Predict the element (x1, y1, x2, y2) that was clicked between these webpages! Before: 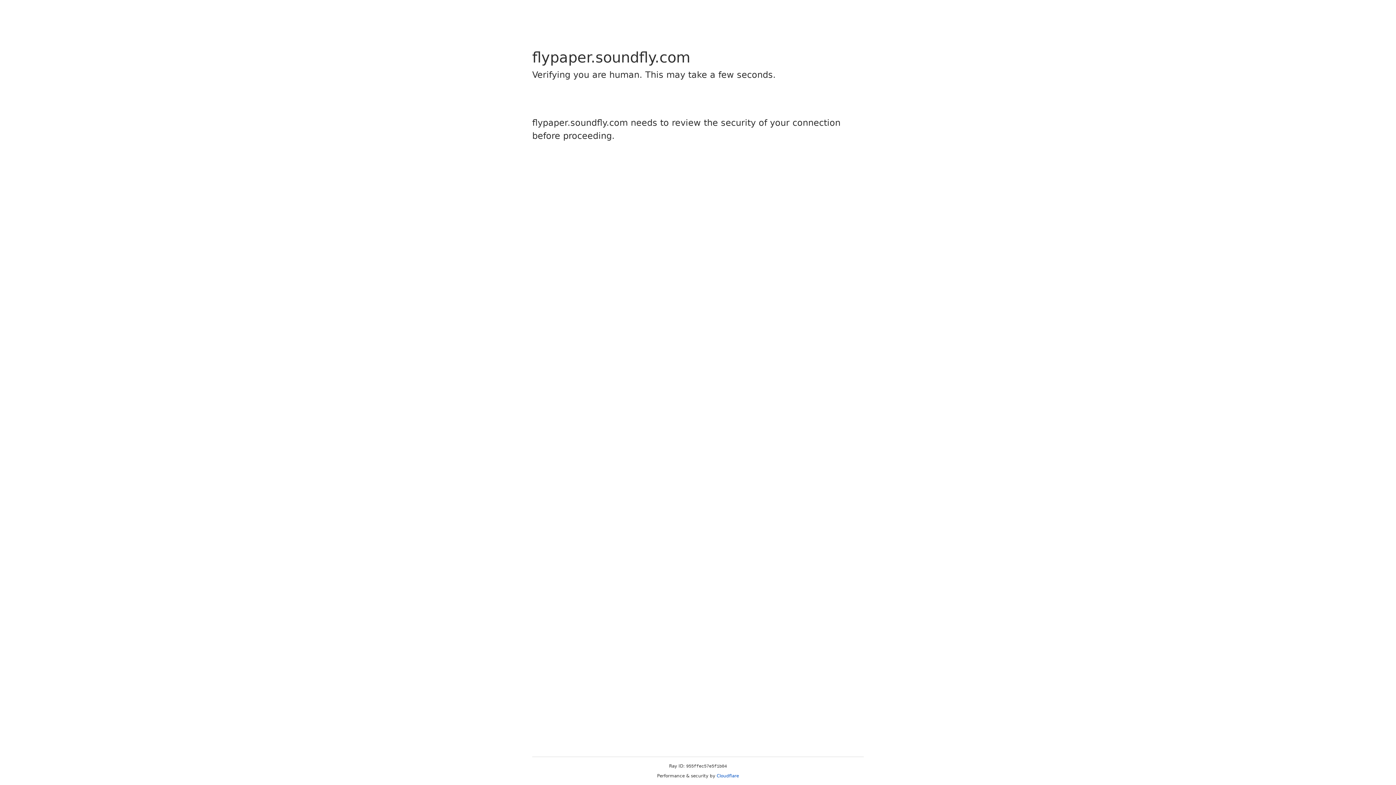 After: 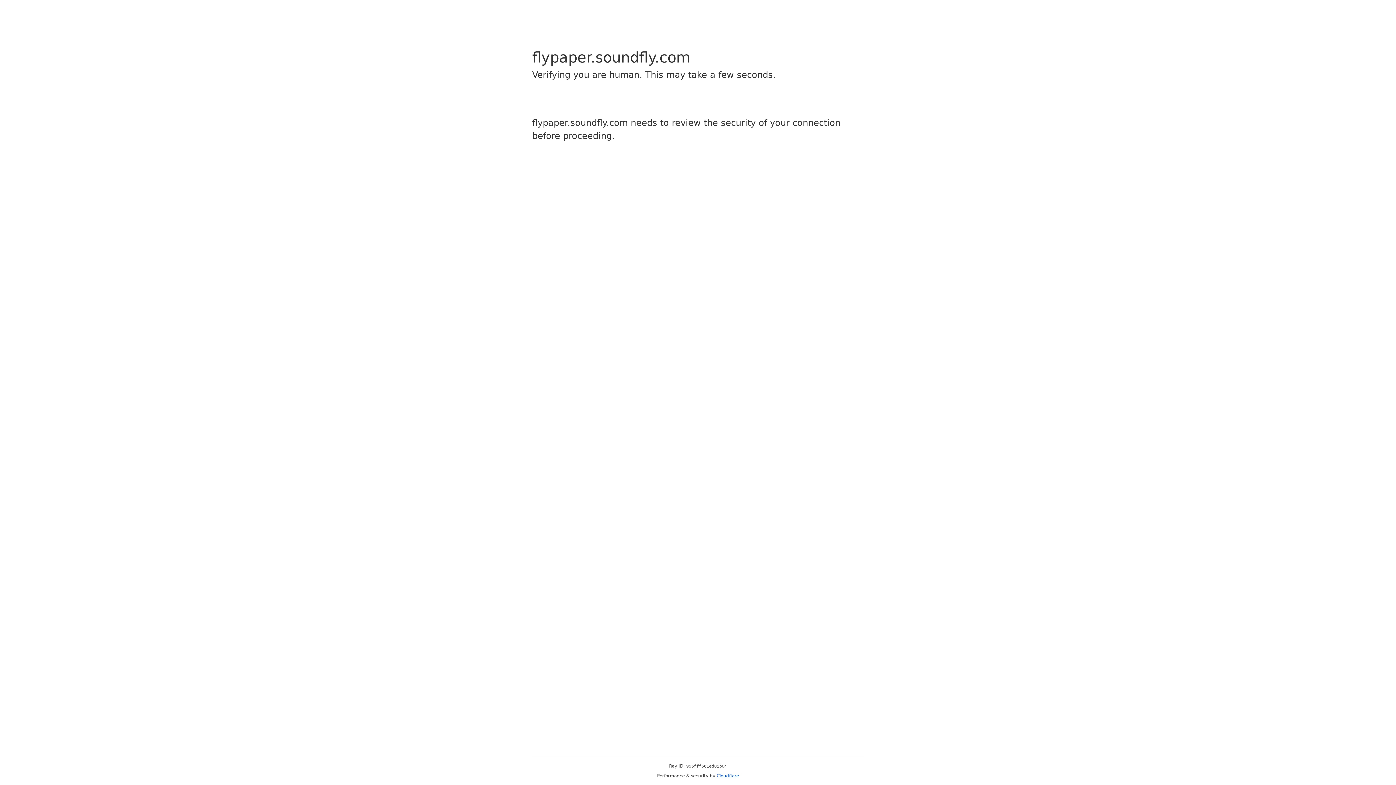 Action: label: Cloudflare bbox: (716, 773, 739, 778)